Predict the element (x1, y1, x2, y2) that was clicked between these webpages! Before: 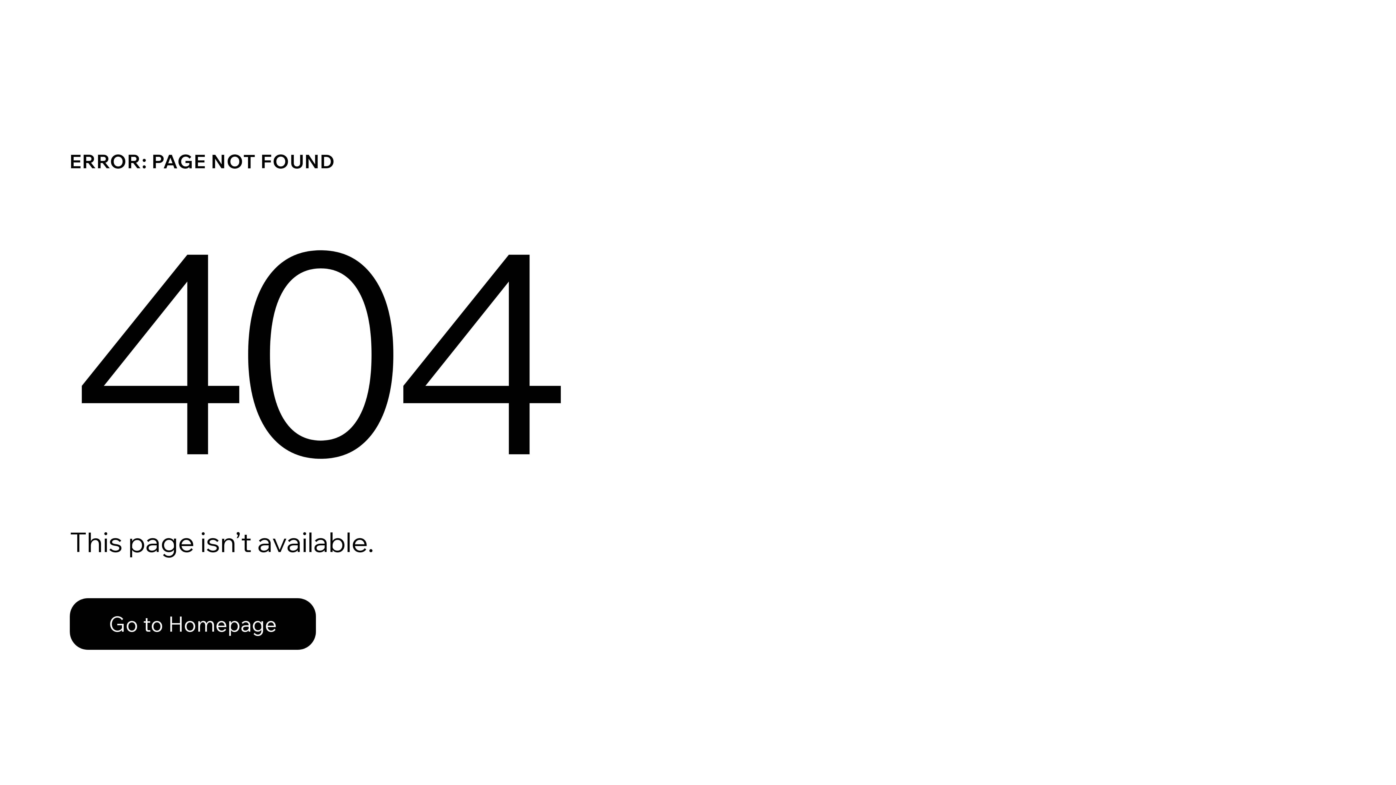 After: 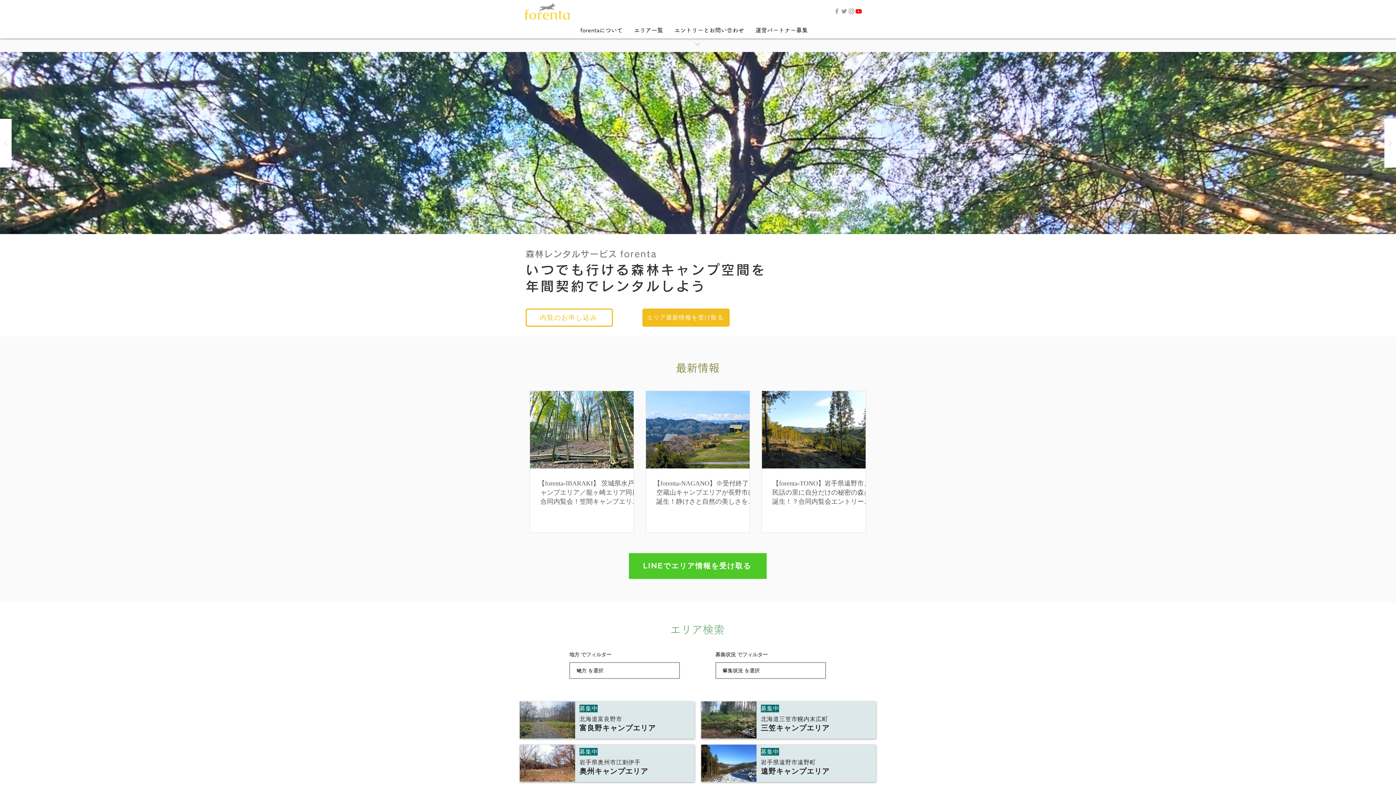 Action: label: Go to Homepage bbox: (69, 598, 316, 650)